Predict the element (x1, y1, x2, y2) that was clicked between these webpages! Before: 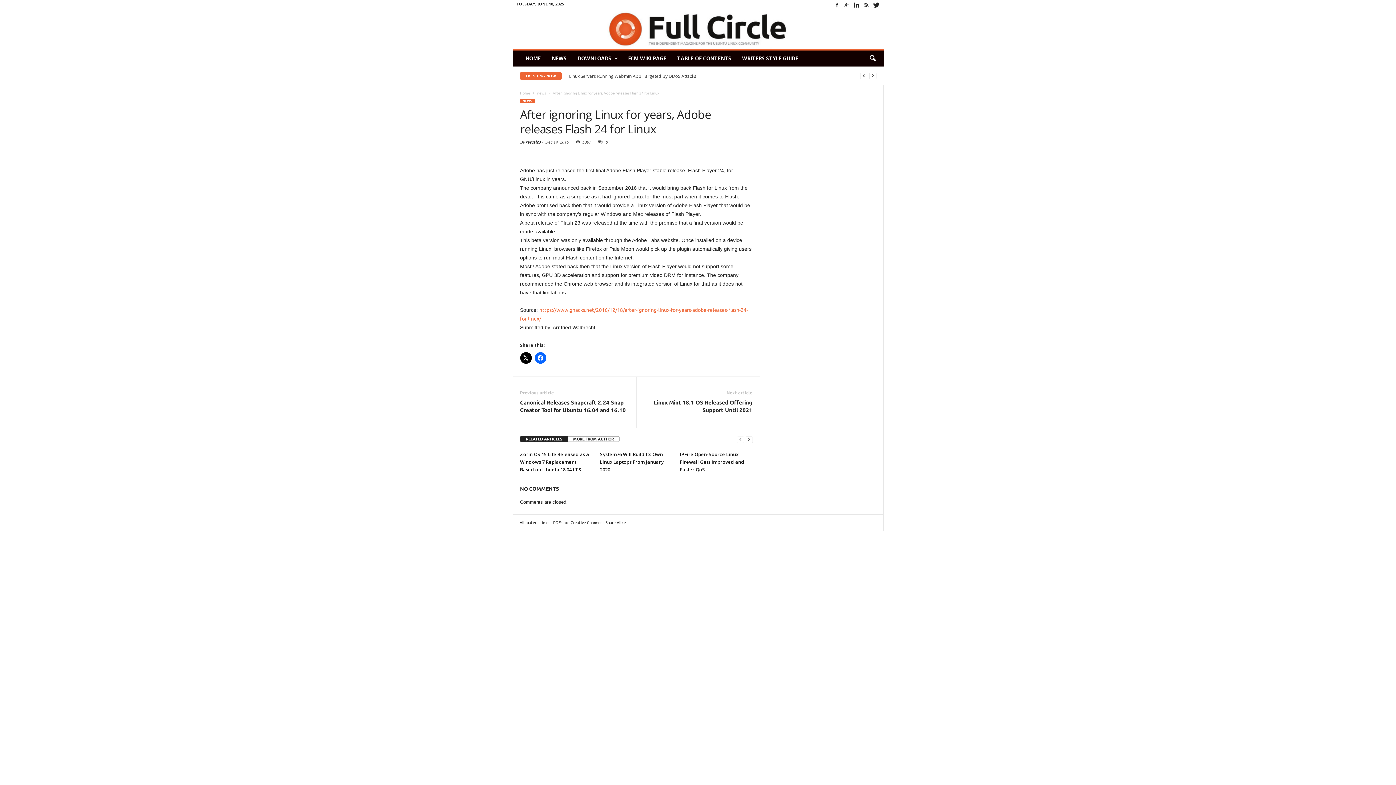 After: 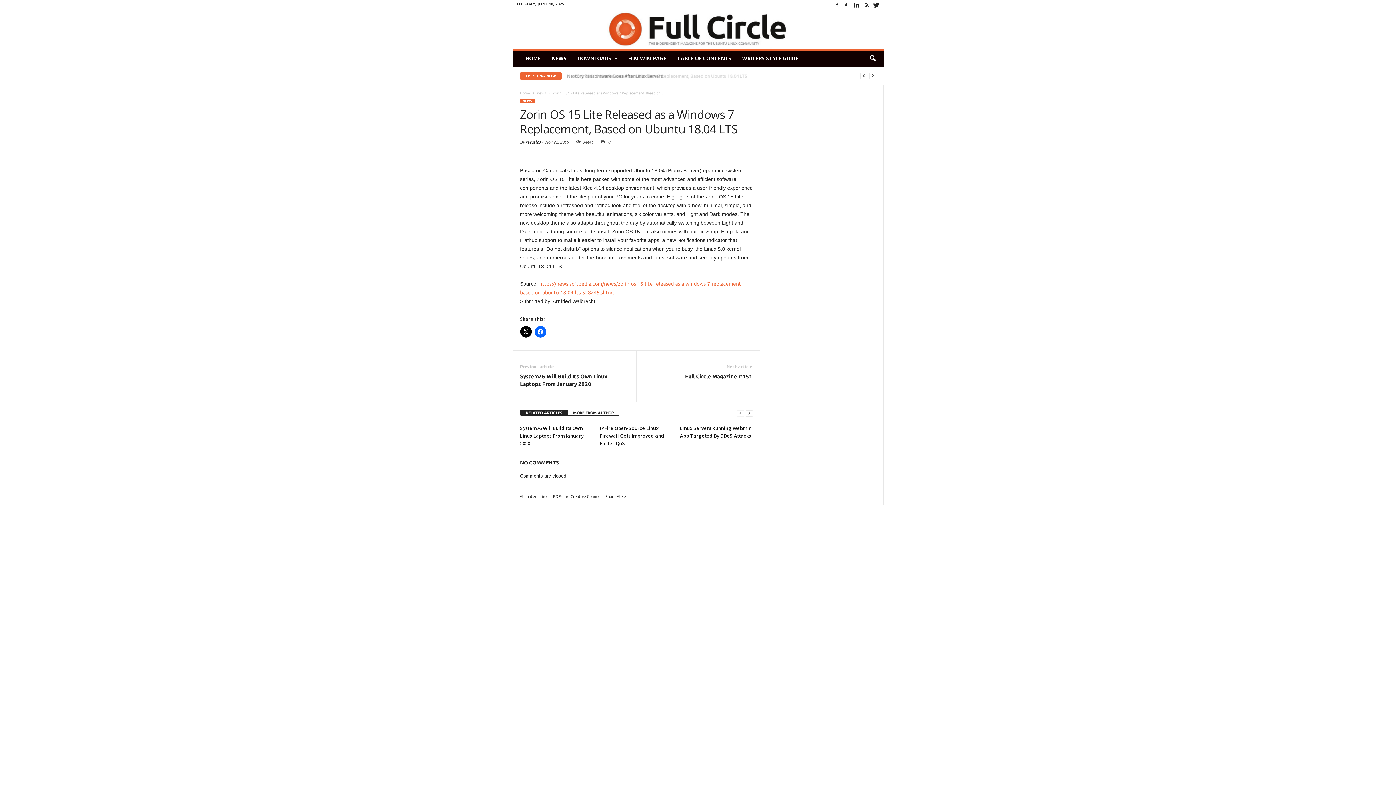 Action: bbox: (520, 451, 589, 473) label: Zorin OS 15 Lite Released as a Windows 7 Replacement, Based on Ubuntu 18.04 LTS